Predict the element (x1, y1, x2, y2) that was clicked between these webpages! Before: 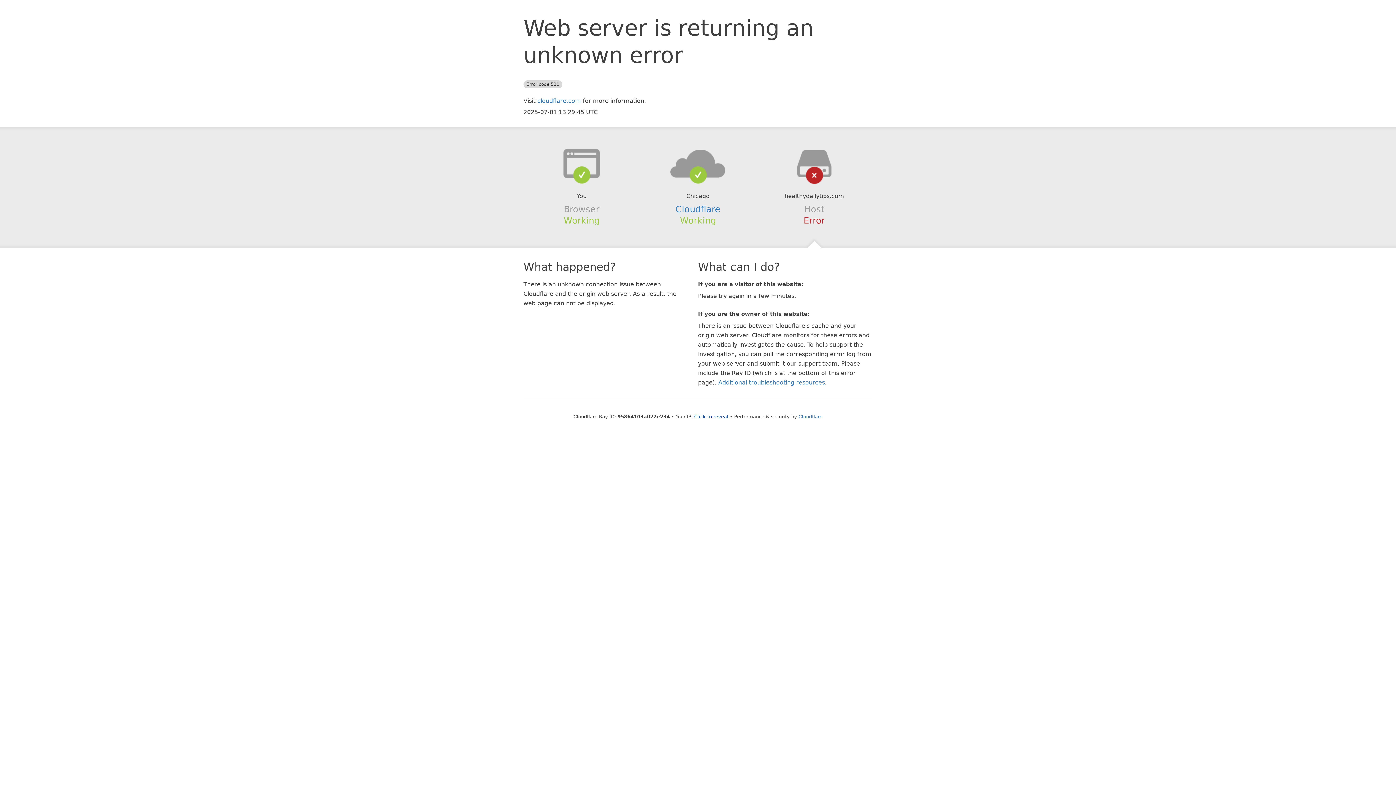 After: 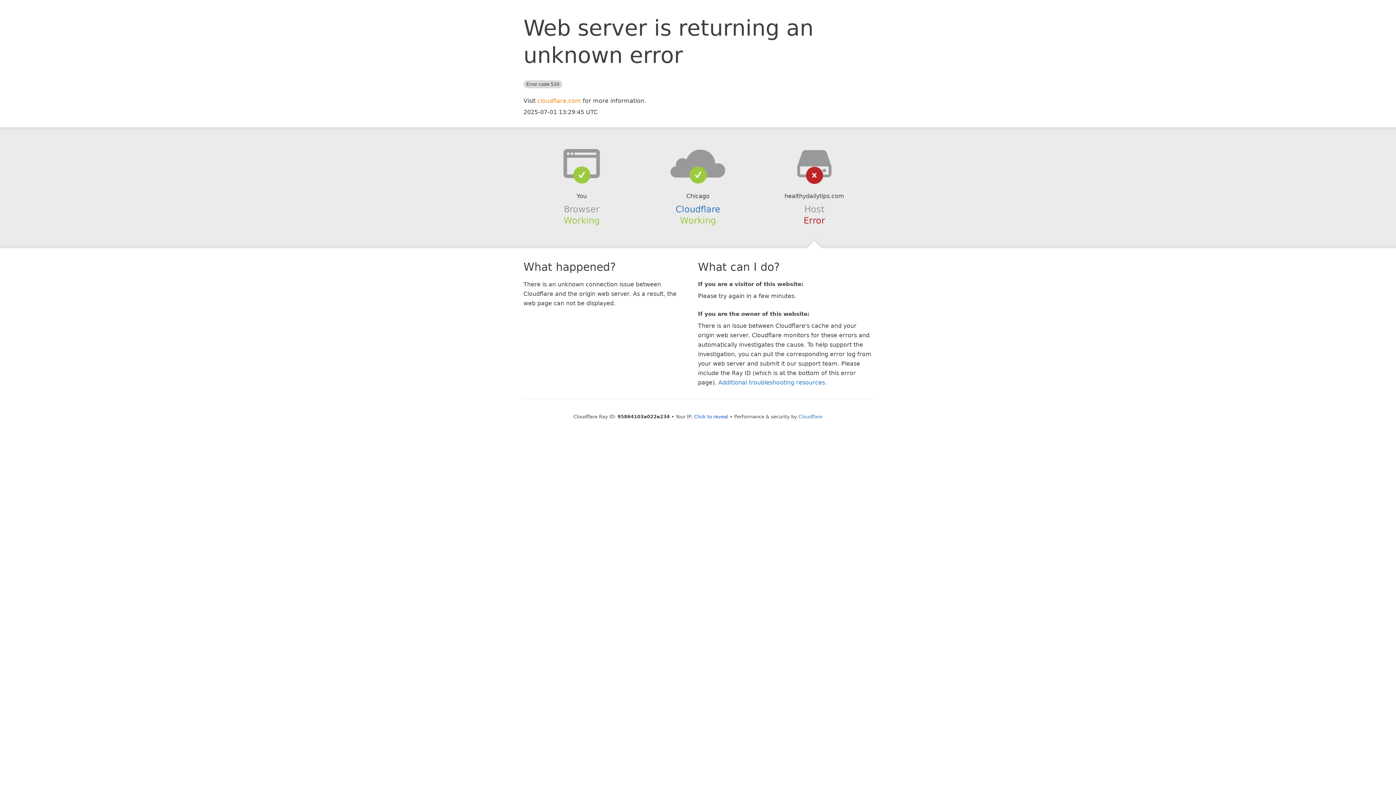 Action: bbox: (537, 97, 581, 104) label: cloudflare.com